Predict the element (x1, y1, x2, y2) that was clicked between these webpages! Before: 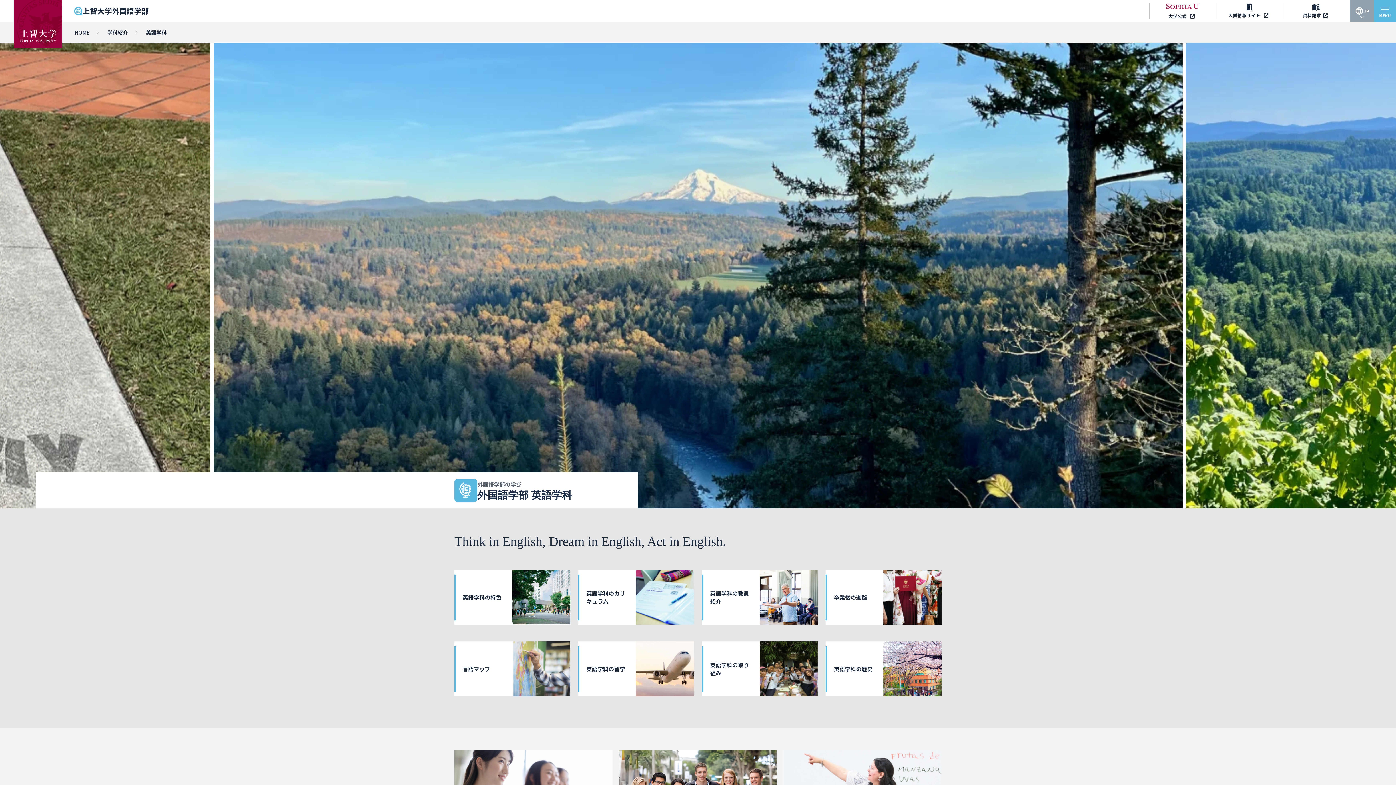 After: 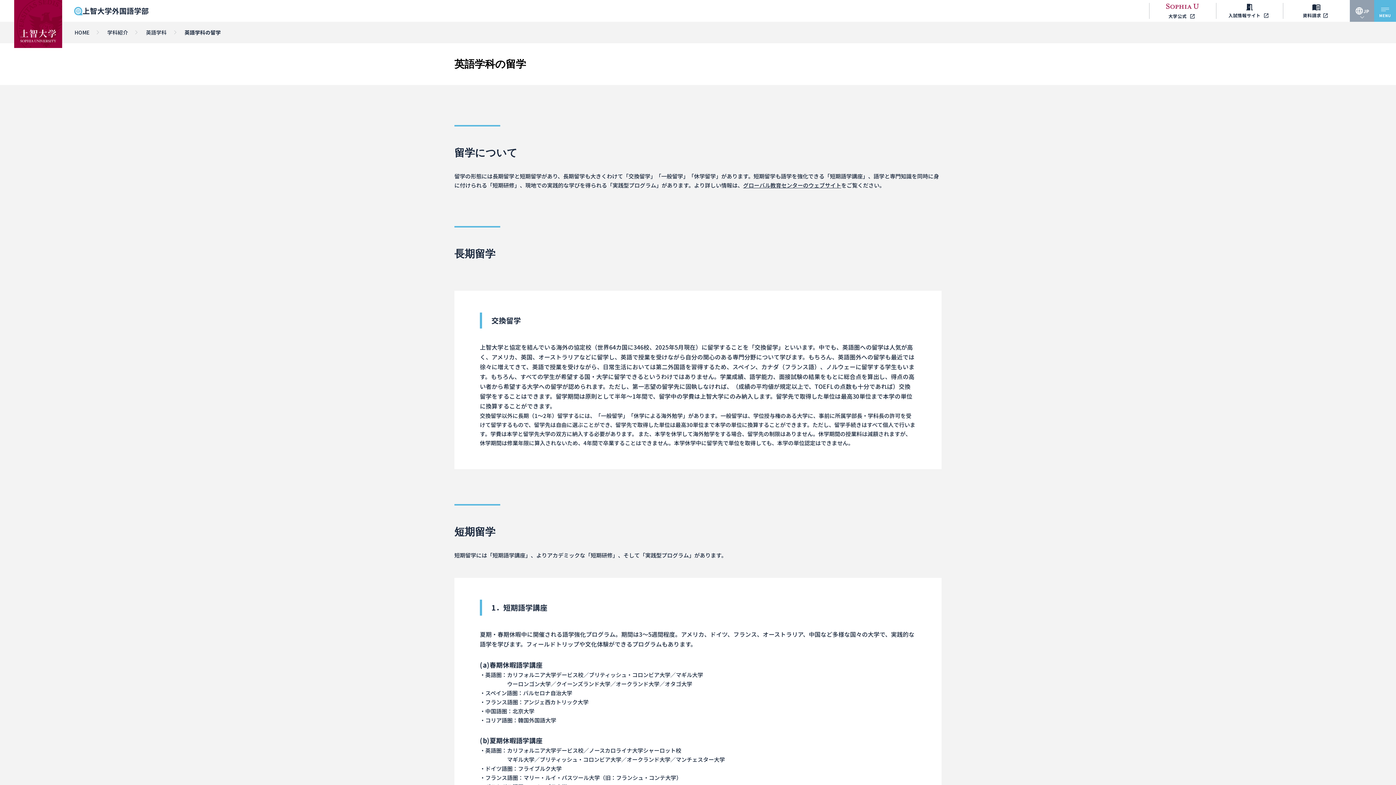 Action: bbox: (578, 641, 694, 696) label: 英語学科の留学